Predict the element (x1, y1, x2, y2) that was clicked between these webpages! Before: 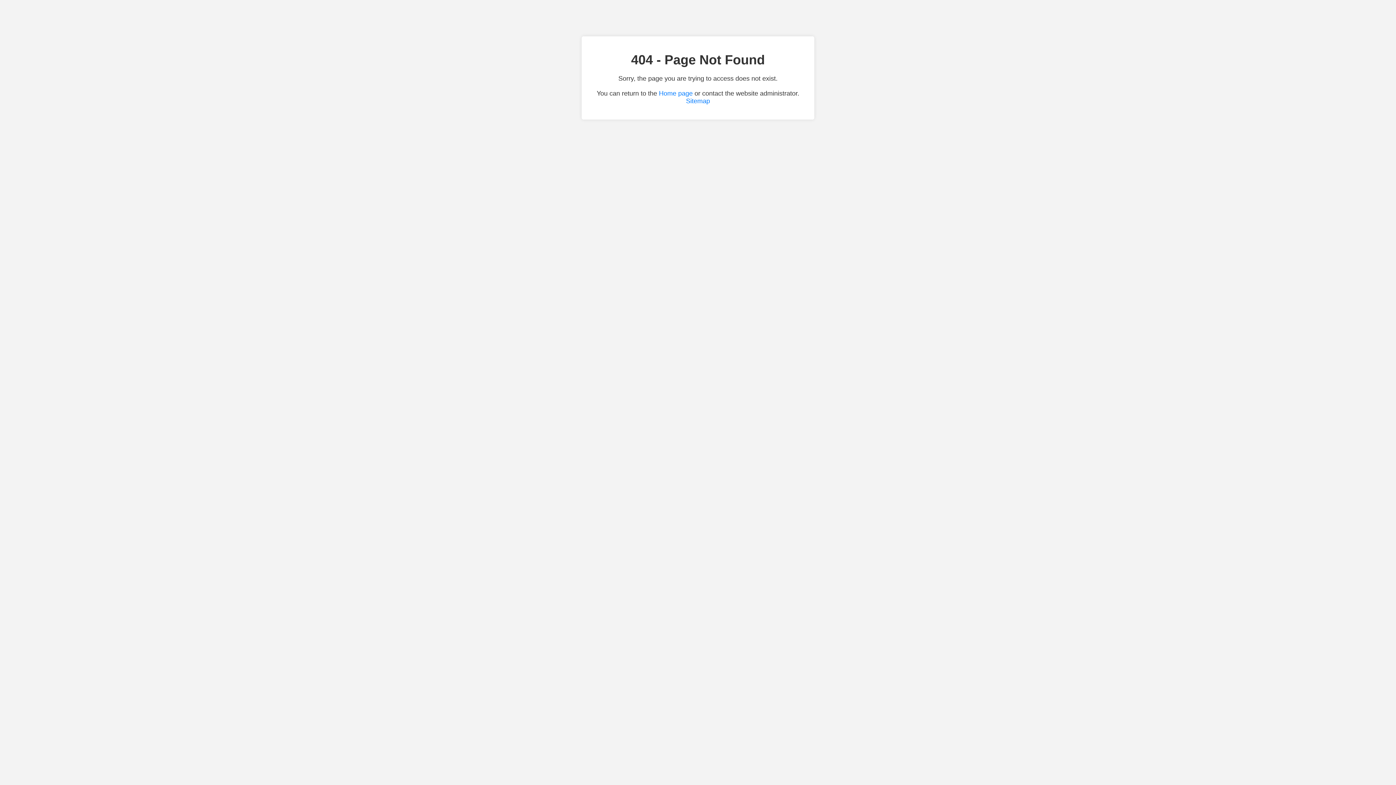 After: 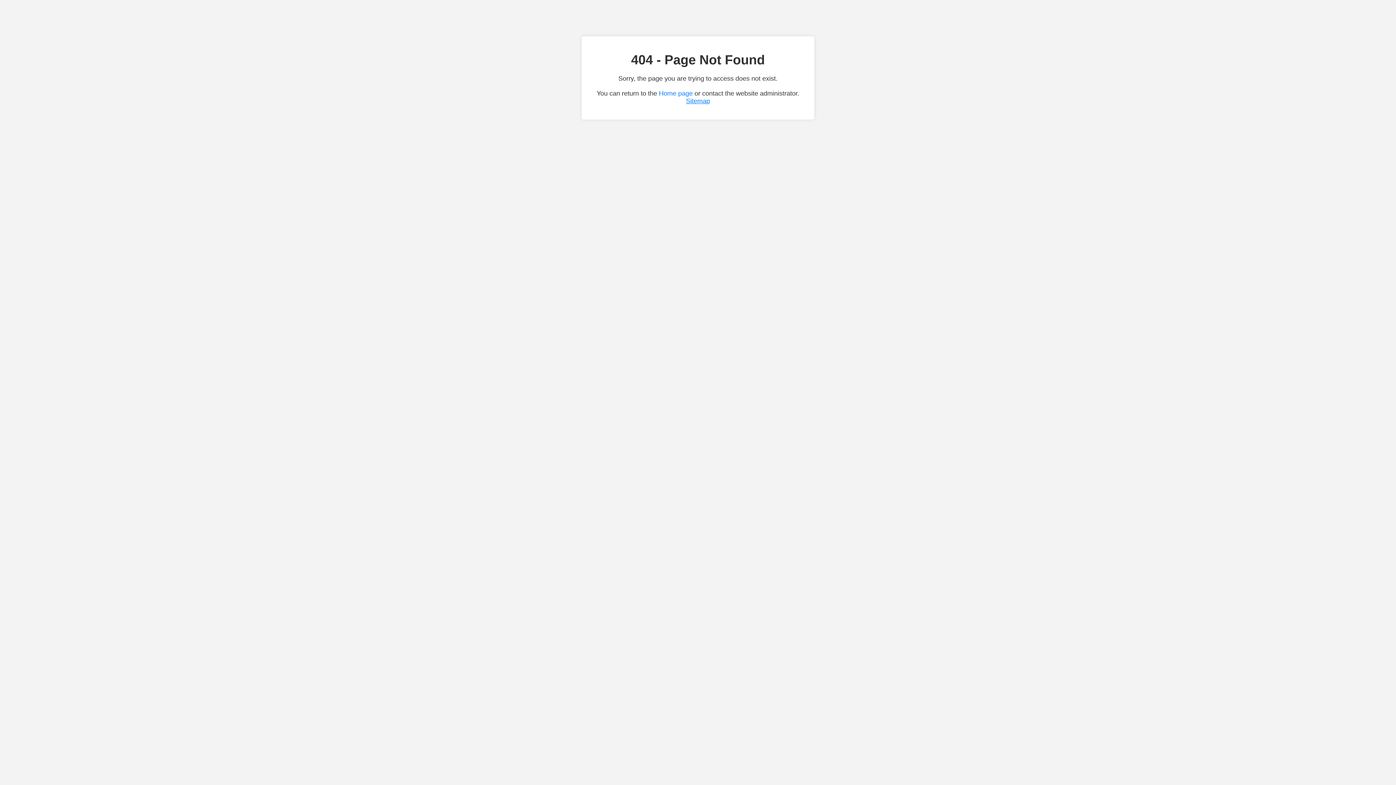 Action: label: Sitemap bbox: (686, 97, 710, 104)